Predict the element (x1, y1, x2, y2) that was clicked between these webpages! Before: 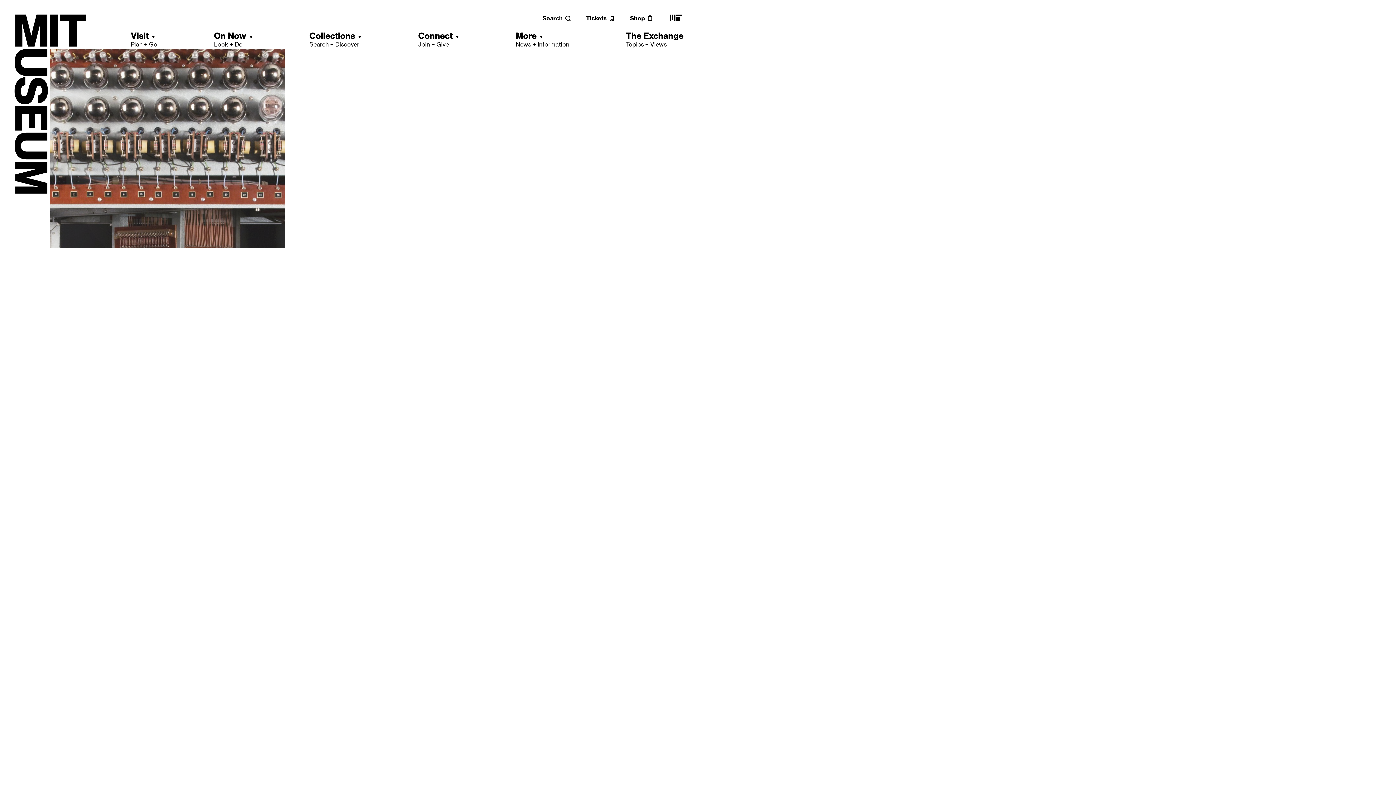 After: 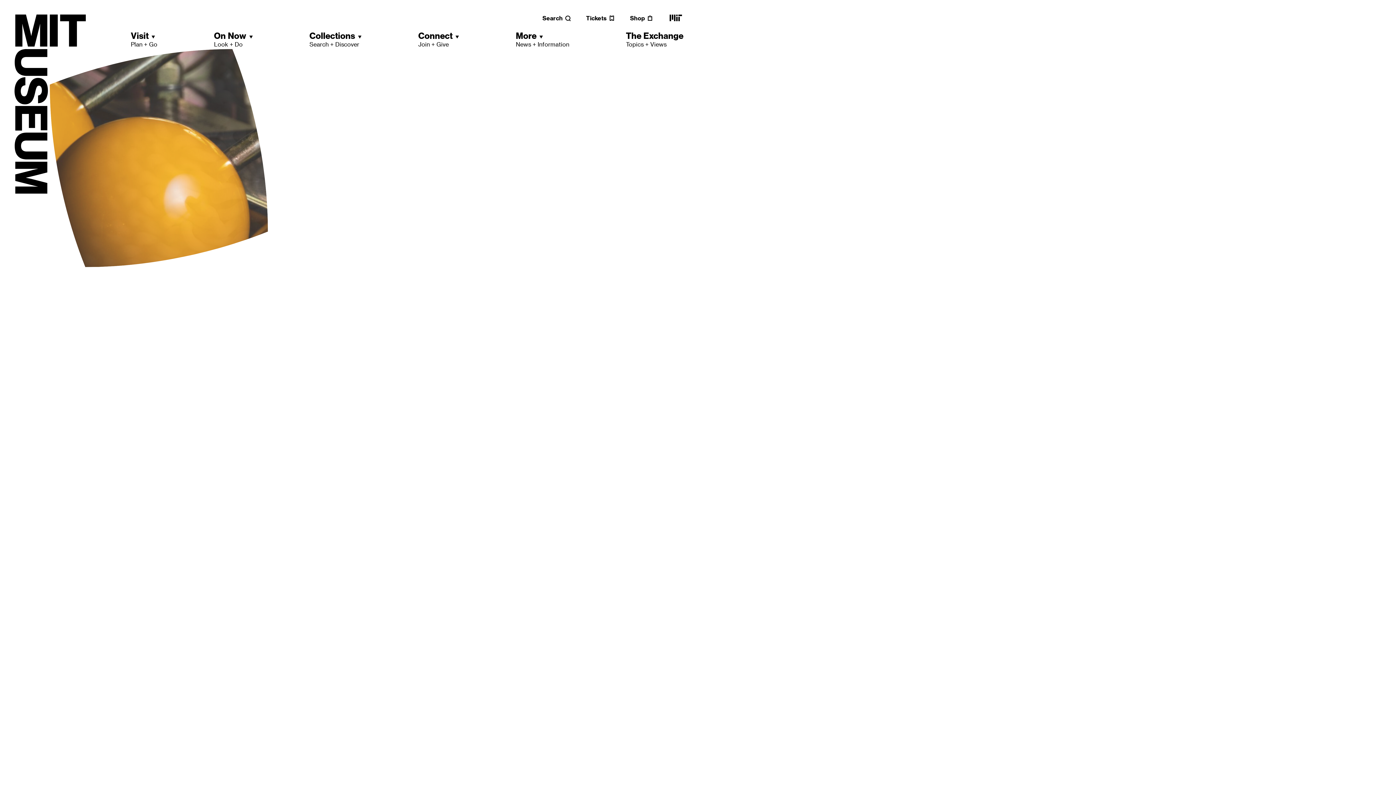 Action: bbox: (668, 18, 683, 25) label: MIT main website